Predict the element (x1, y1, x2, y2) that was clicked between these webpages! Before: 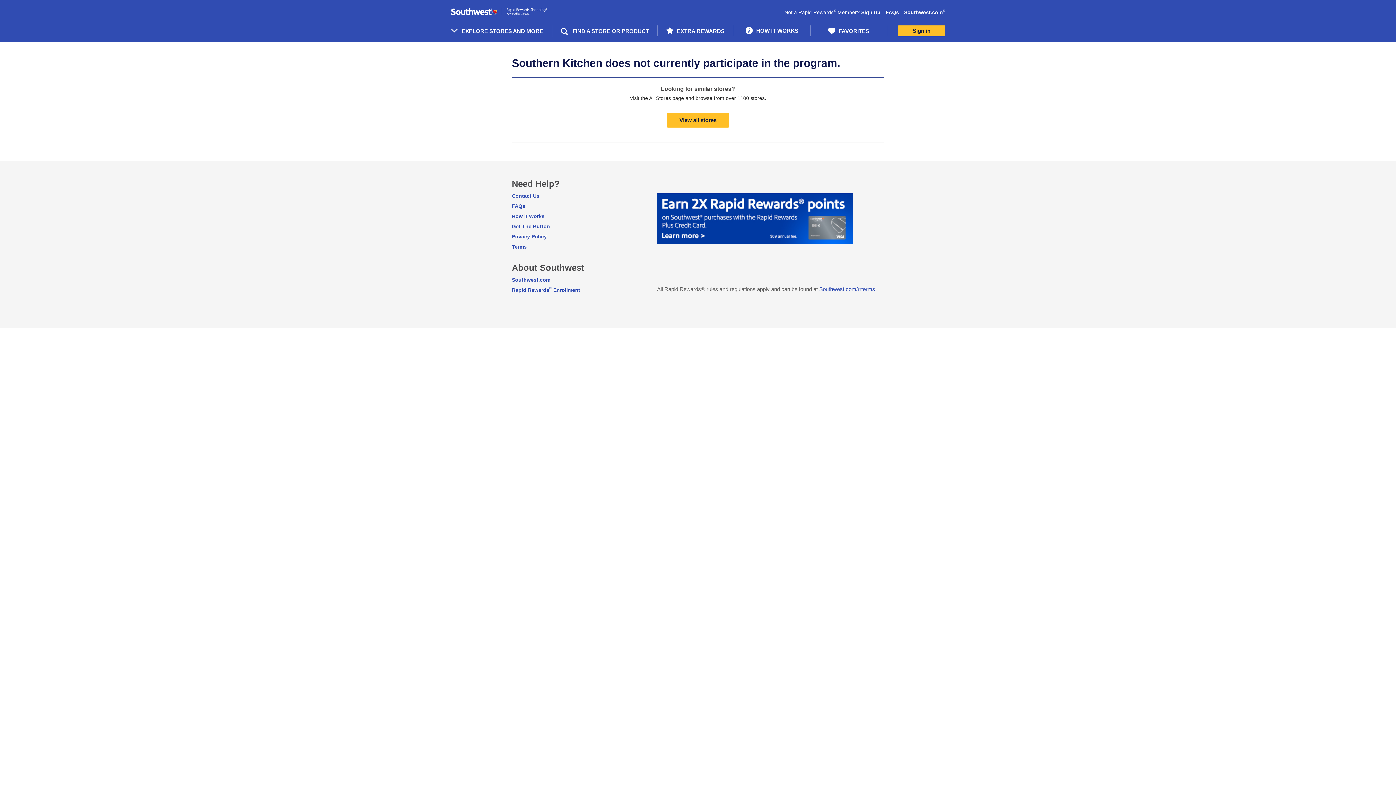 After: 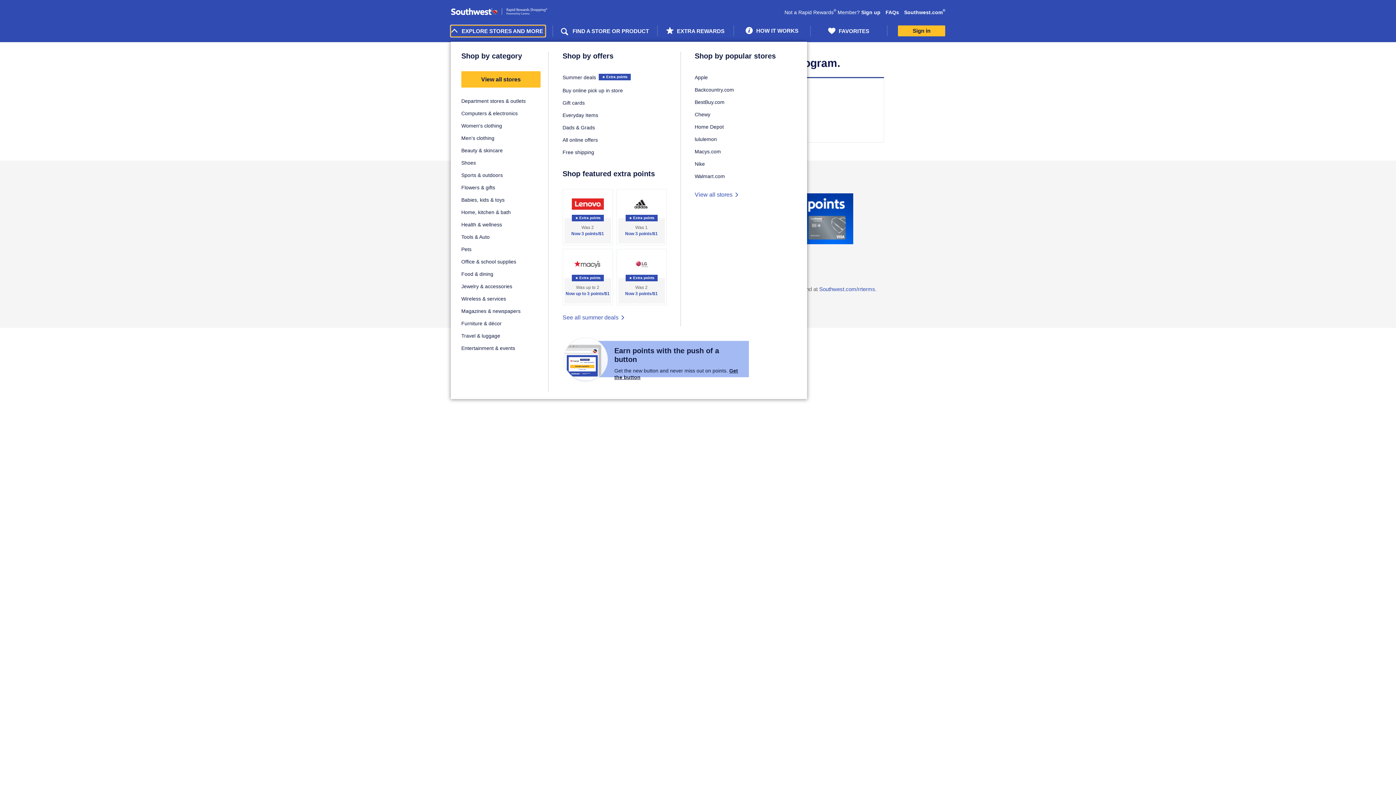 Action: bbox: (450, 25, 545, 36) label: EXPLORE STORES AND MORE